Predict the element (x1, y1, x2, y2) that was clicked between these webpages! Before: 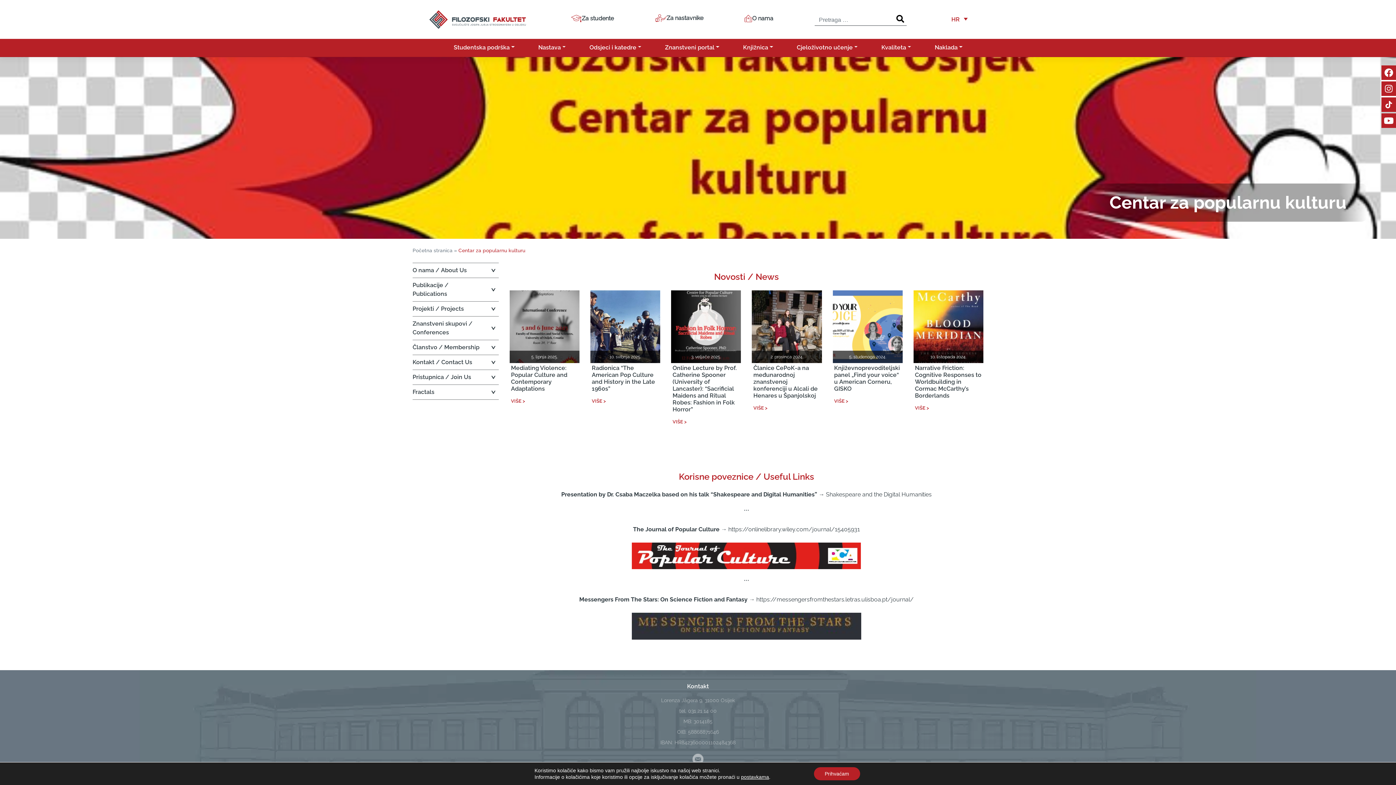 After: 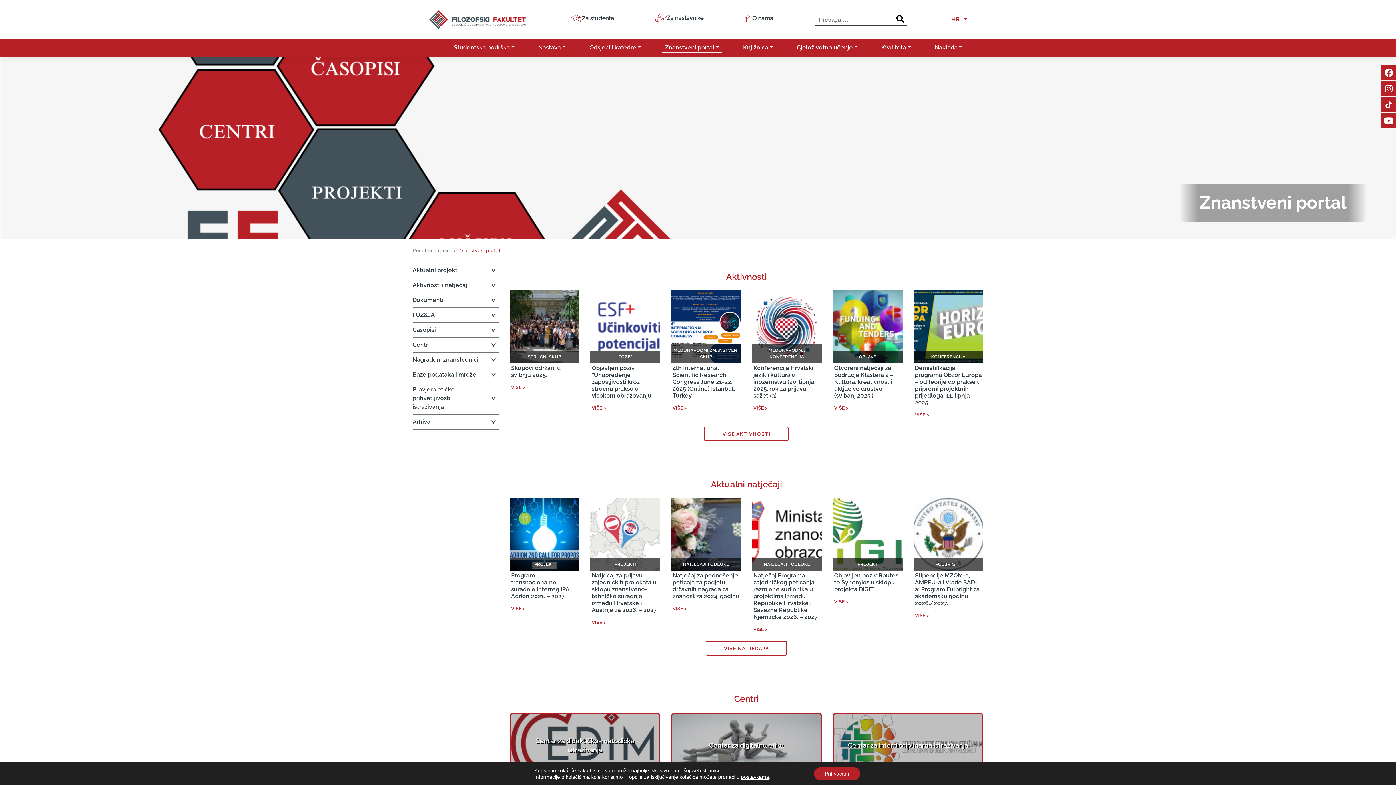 Action: label: Znanstveni portal bbox: (662, 40, 722, 52)